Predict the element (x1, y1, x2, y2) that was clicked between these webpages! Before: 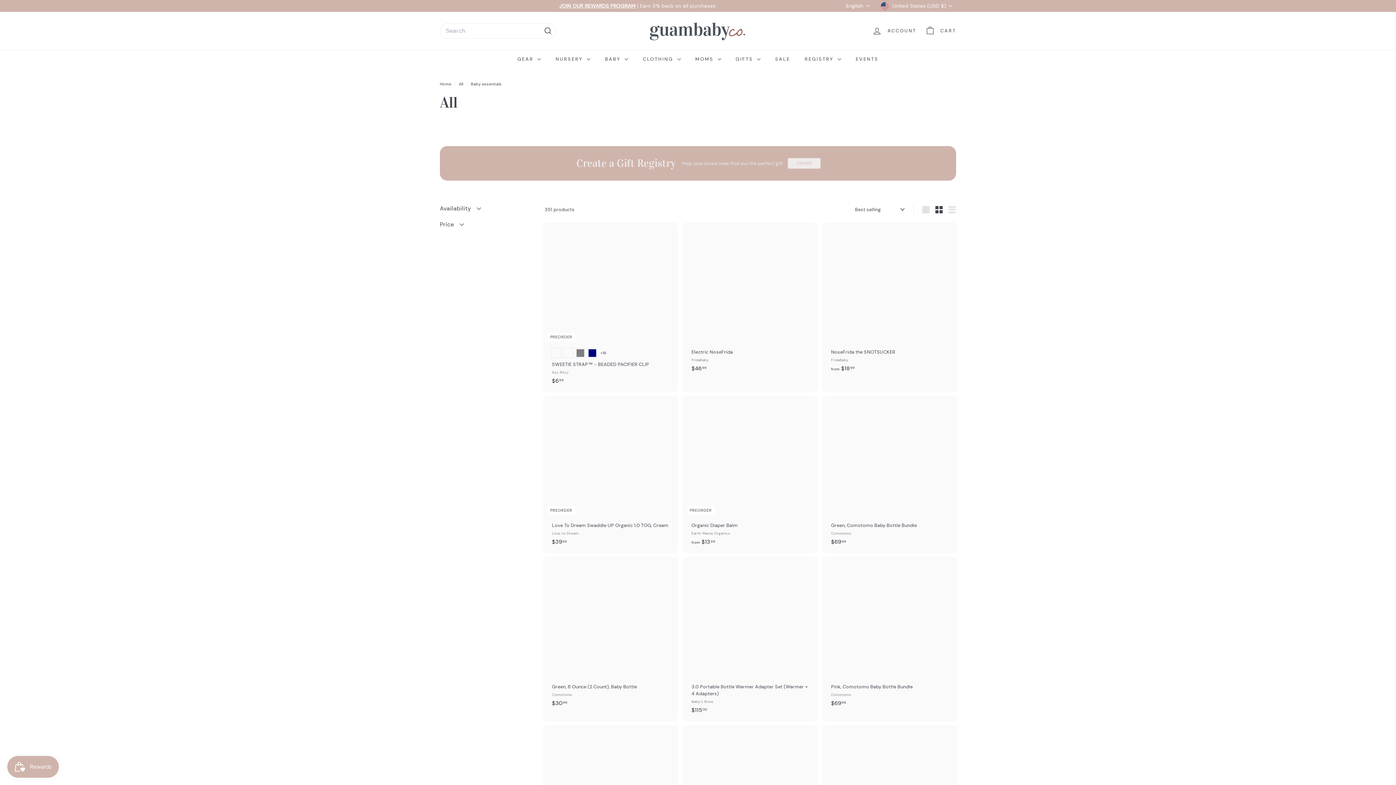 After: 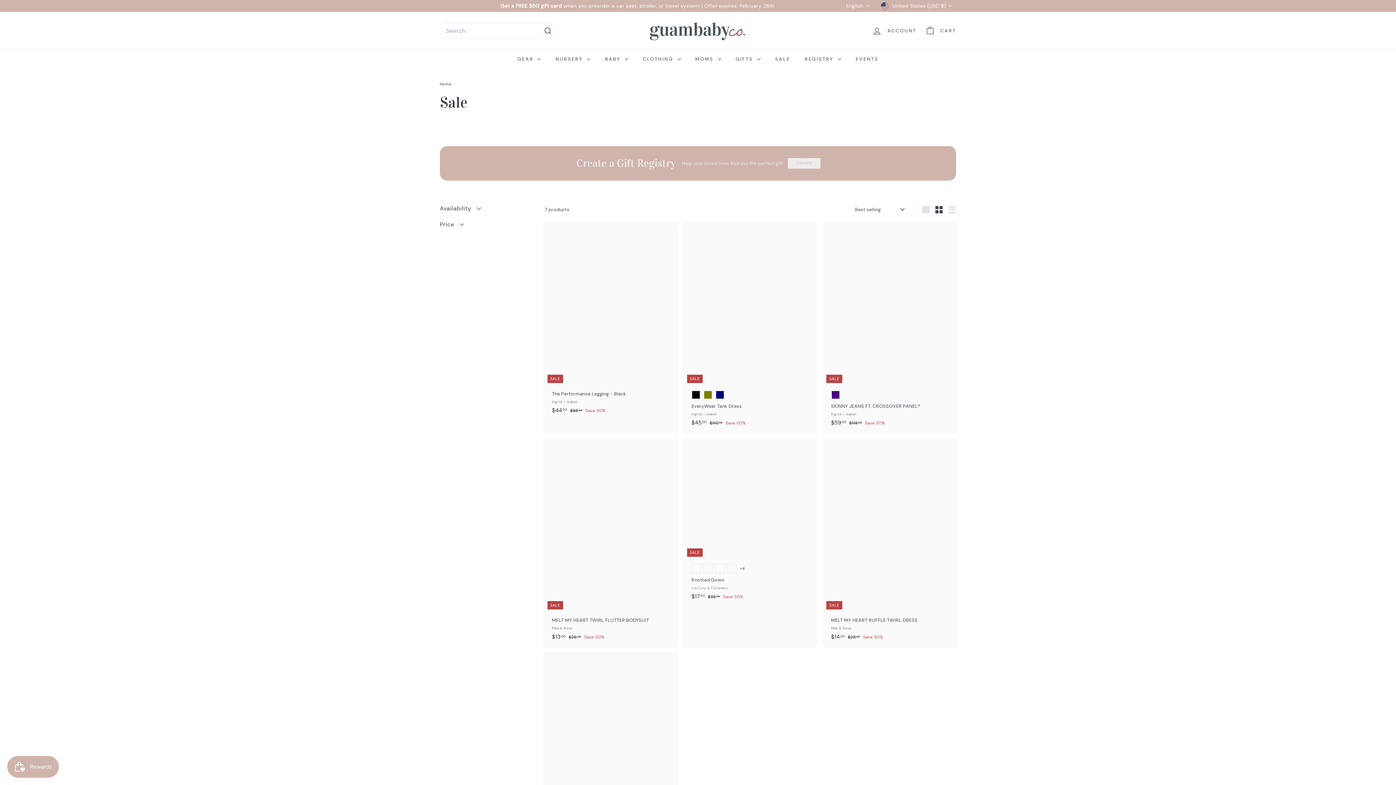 Action: bbox: (768, 49, 797, 68) label: SALE